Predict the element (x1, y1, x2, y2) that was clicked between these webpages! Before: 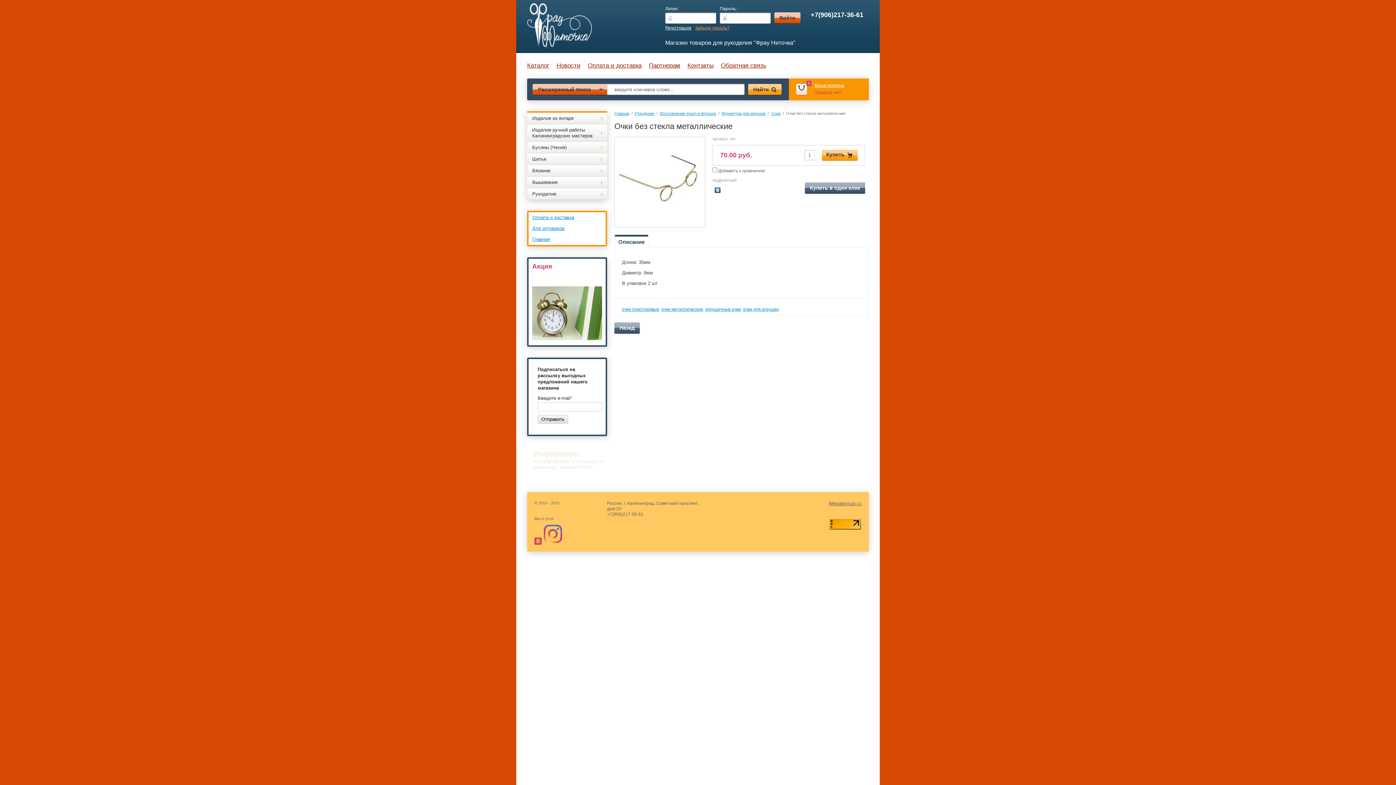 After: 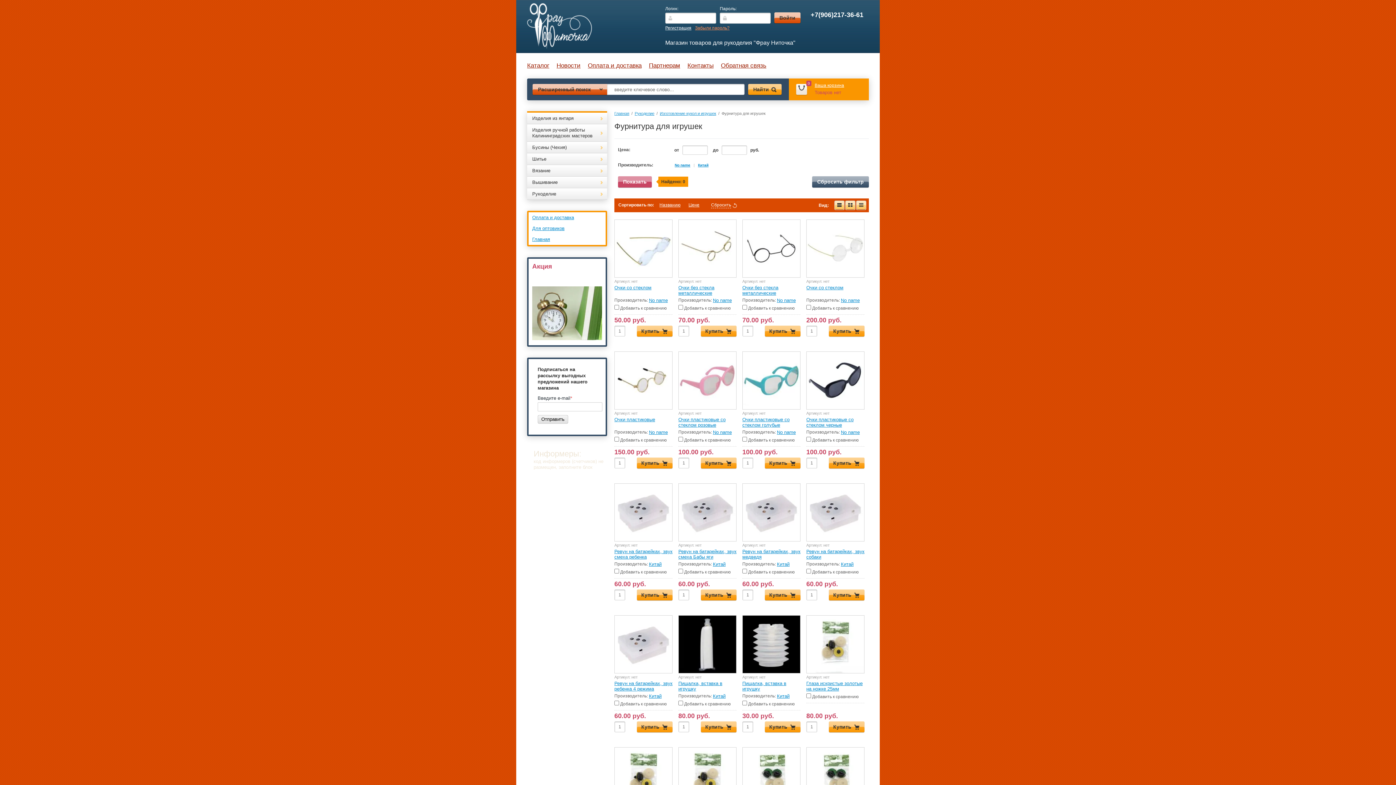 Action: label: Фурнитура для игрушек bbox: (721, 111, 765, 115)